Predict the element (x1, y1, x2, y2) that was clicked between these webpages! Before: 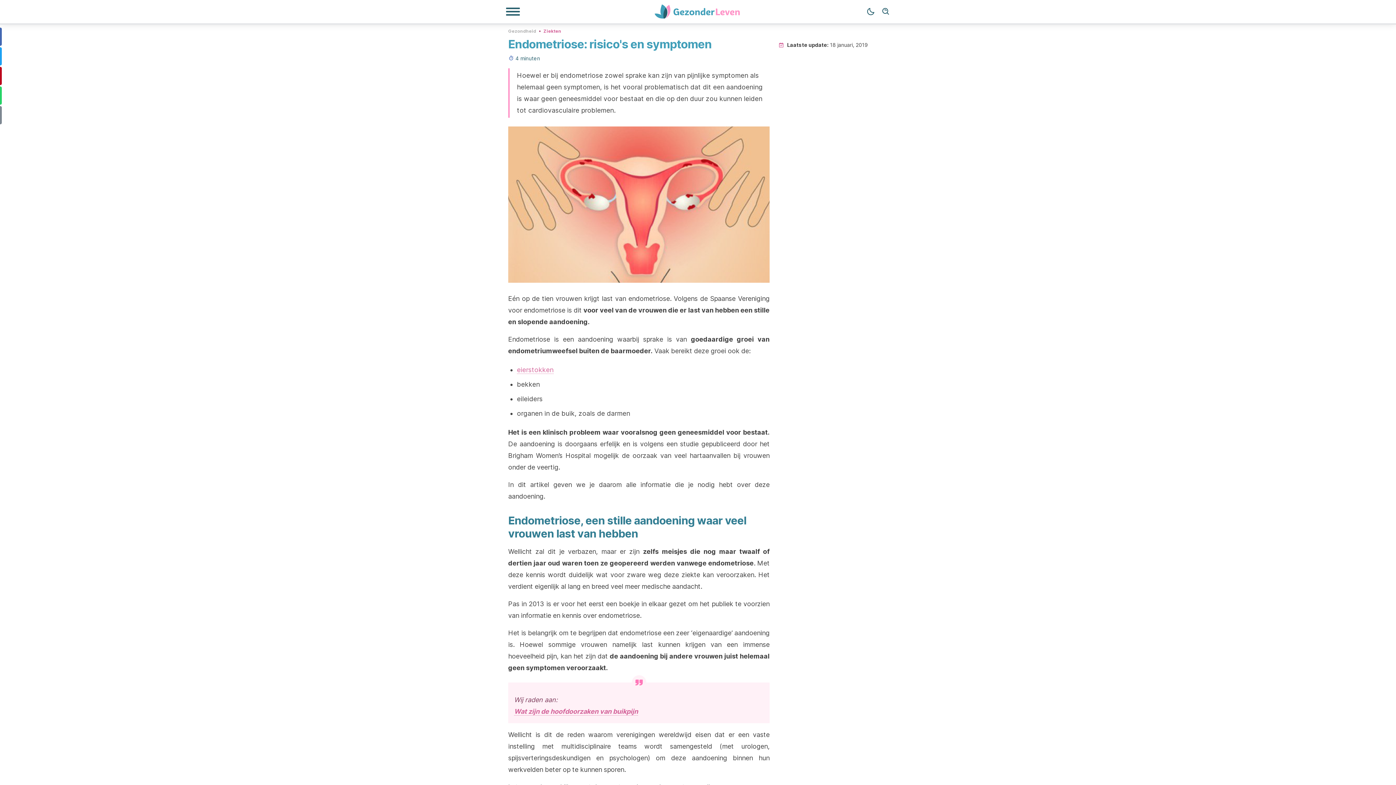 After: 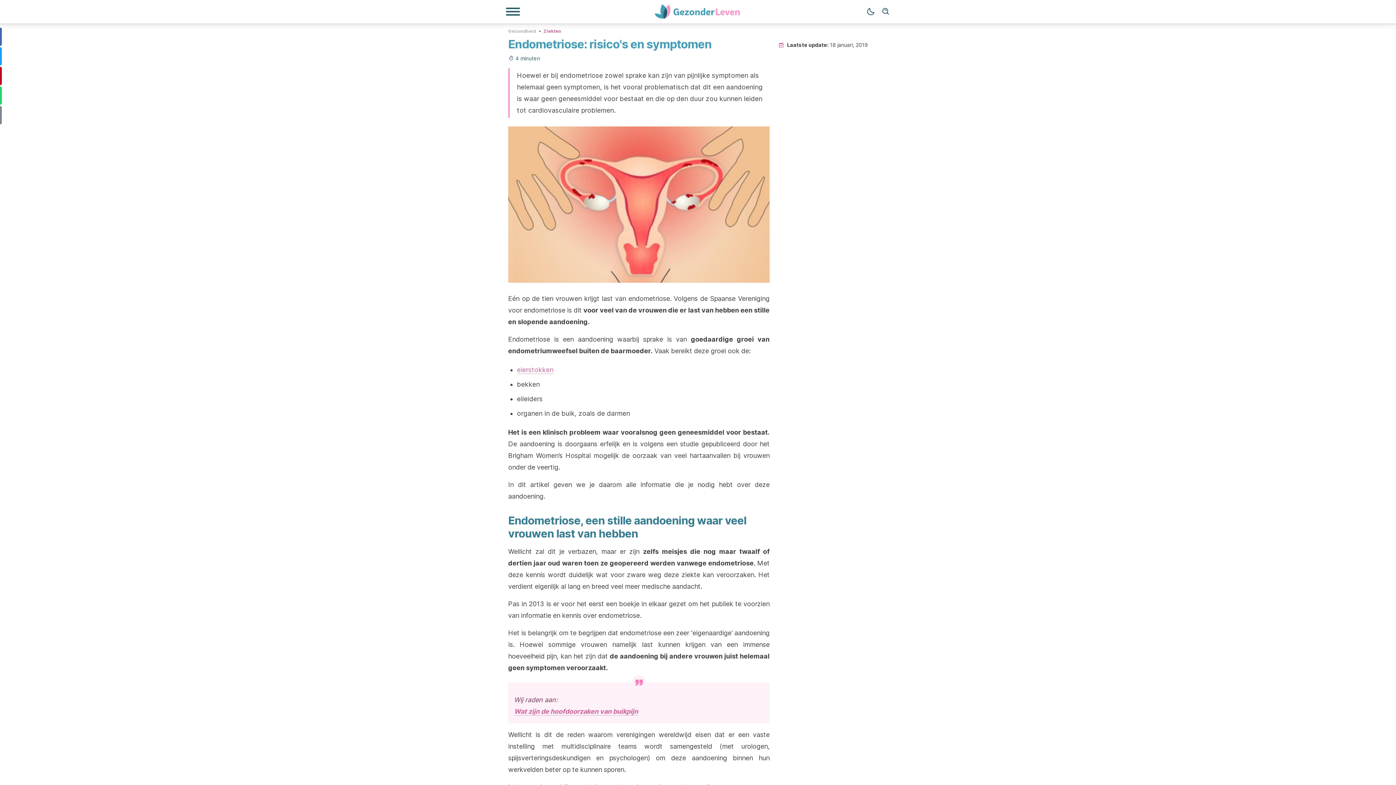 Action: label: Wat zijn de hoofdoorzaken van buikpijn bbox: (514, 708, 638, 716)